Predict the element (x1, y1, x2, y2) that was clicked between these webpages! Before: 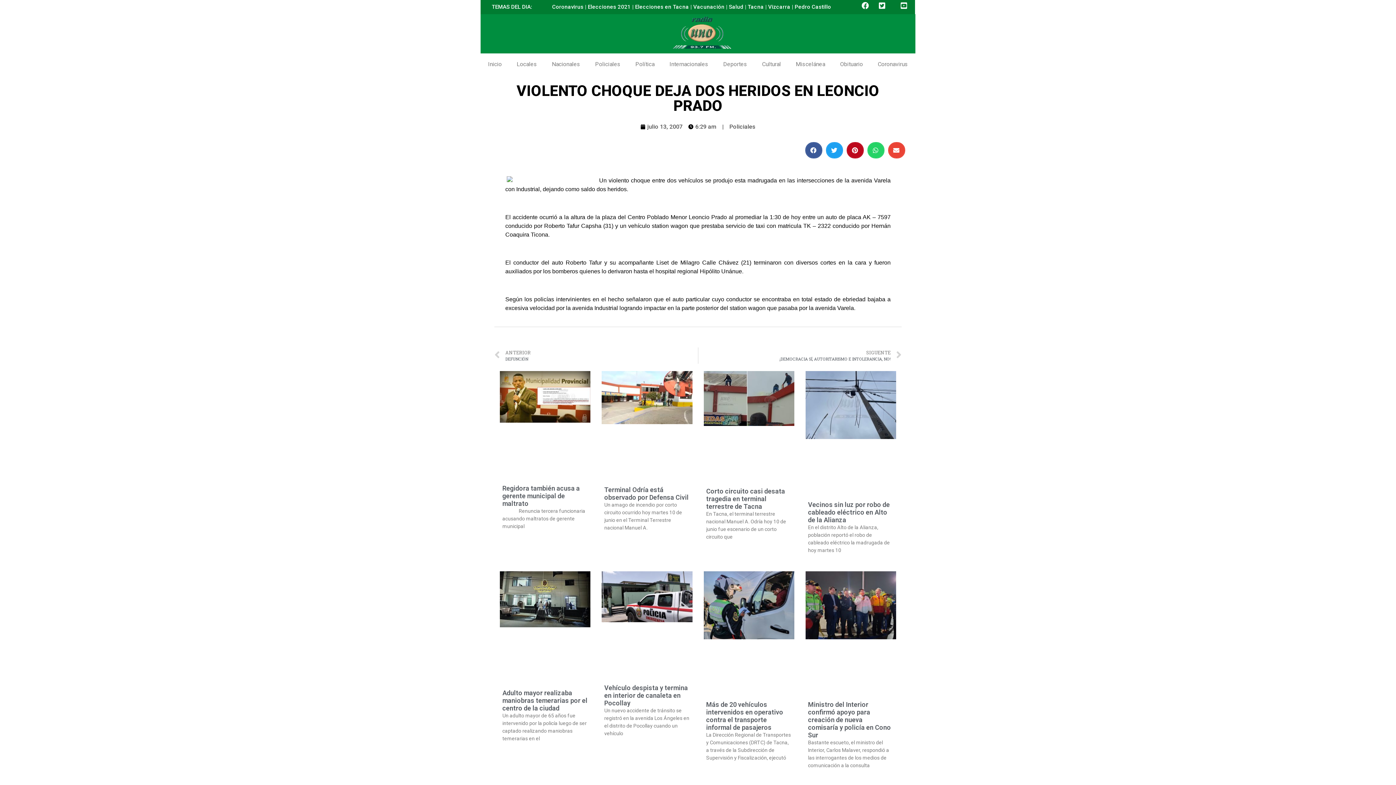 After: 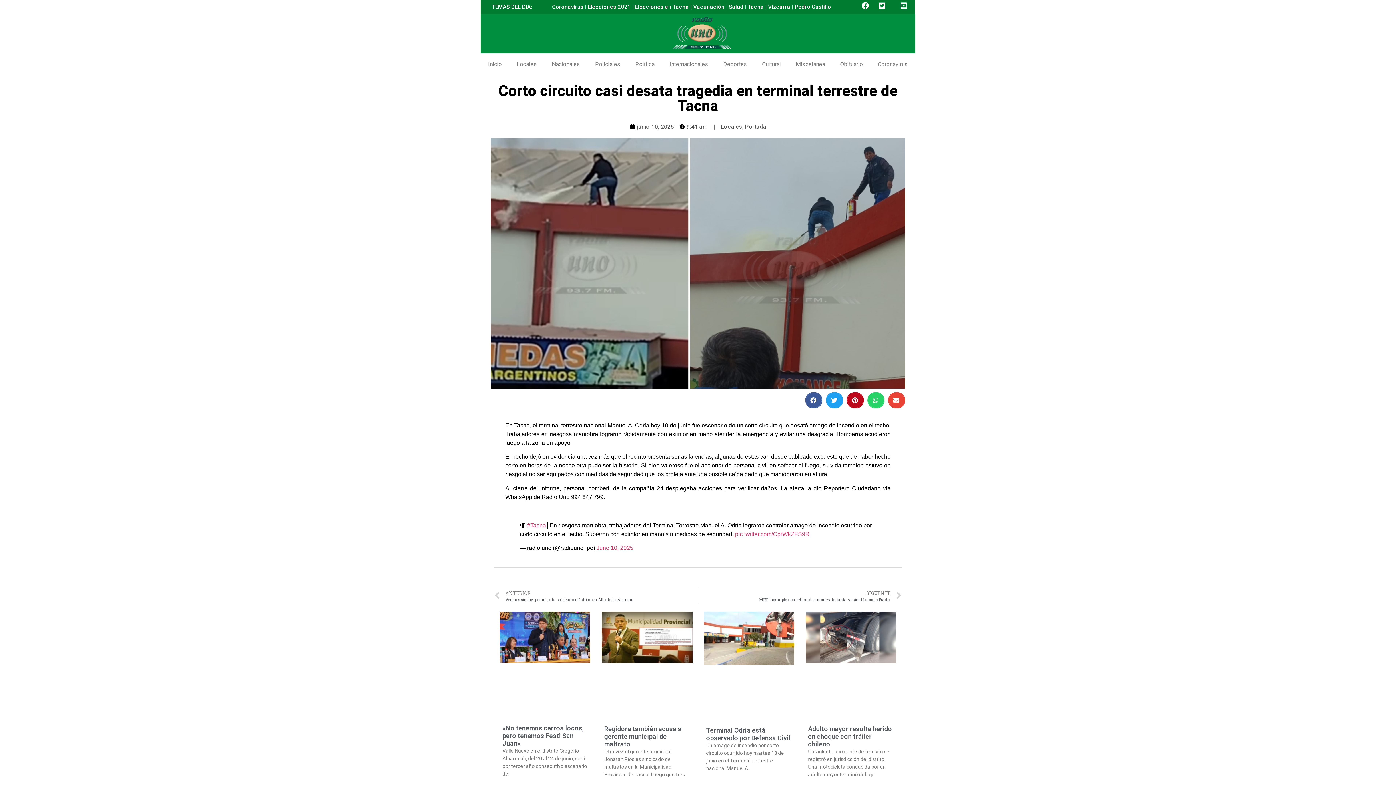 Action: bbox: (703, 371, 794, 482)